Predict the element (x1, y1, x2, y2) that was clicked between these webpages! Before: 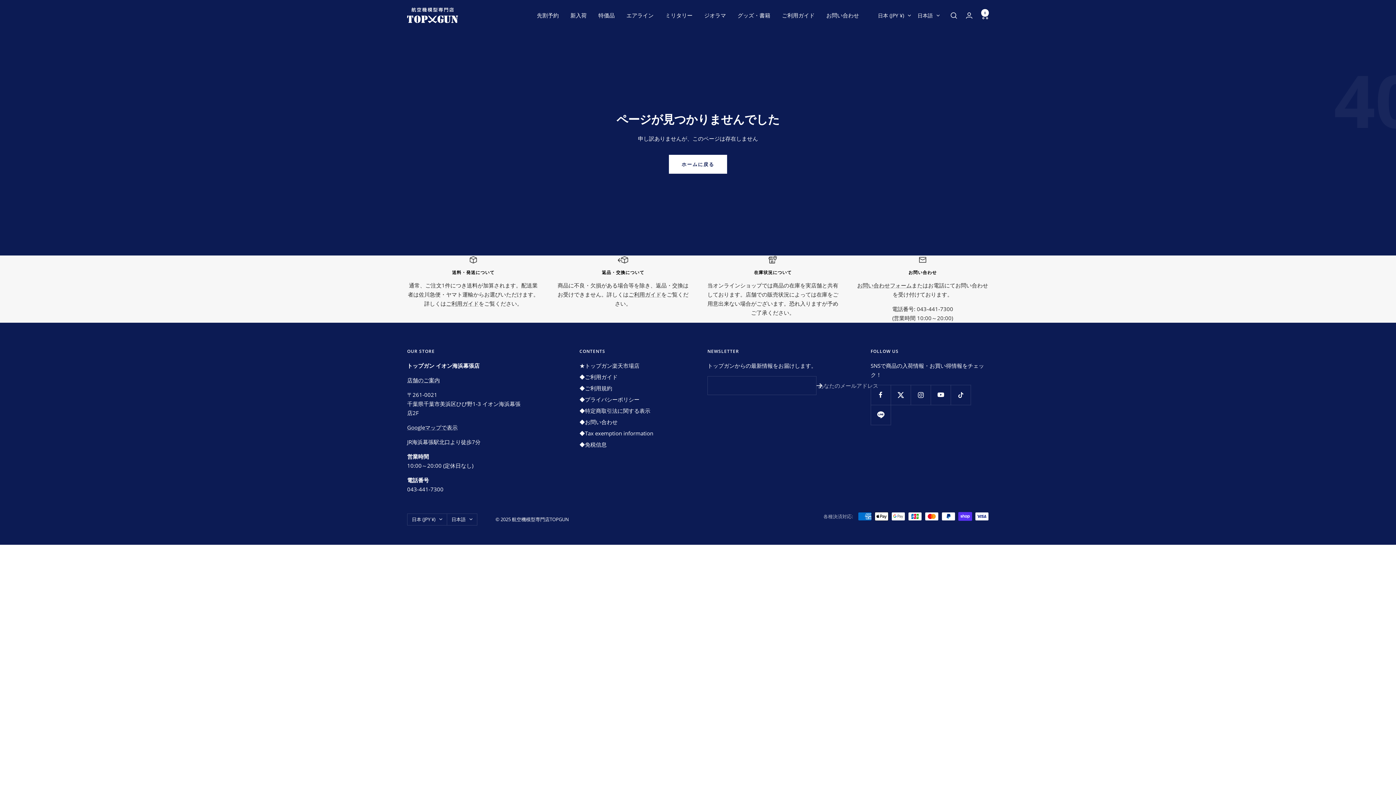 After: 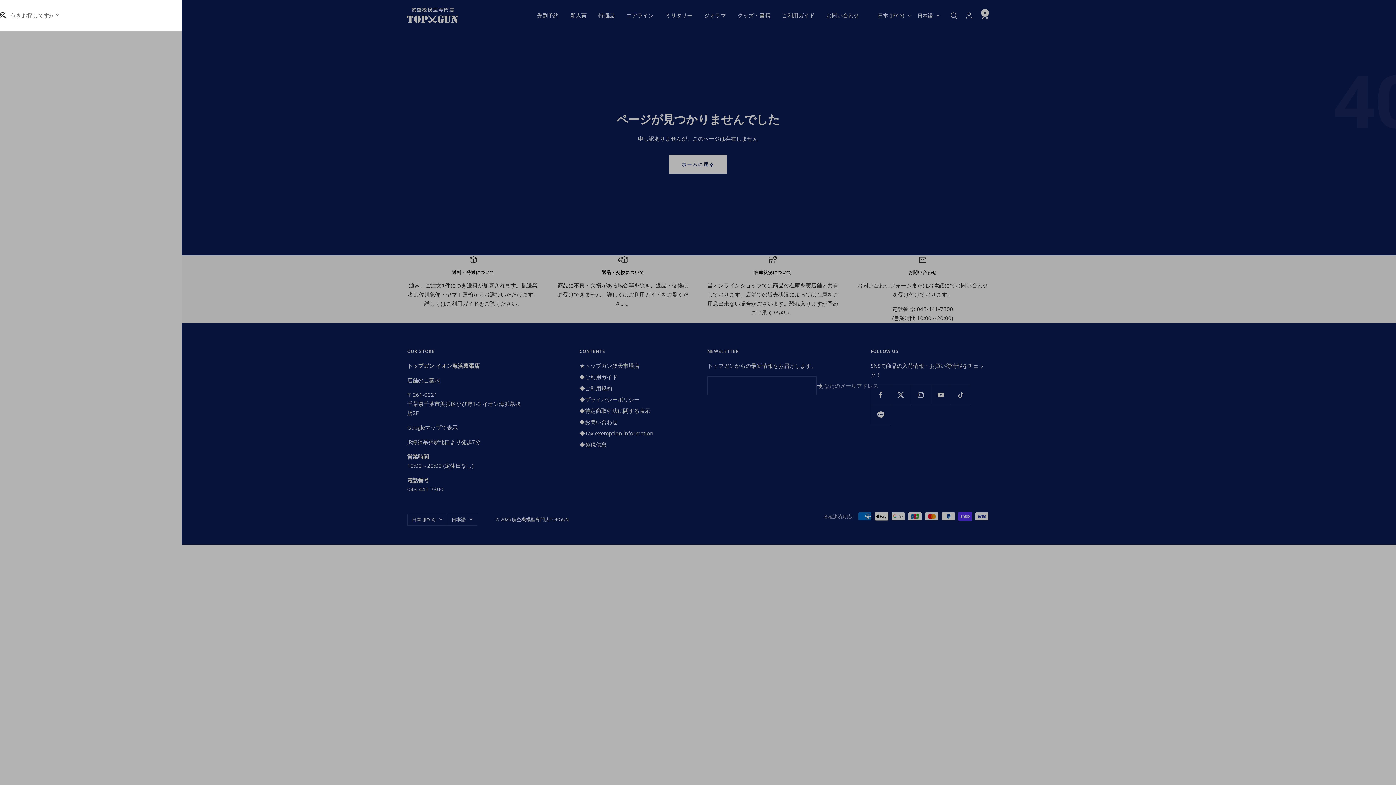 Action: bbox: (950, 12, 957, 18) label: 検索